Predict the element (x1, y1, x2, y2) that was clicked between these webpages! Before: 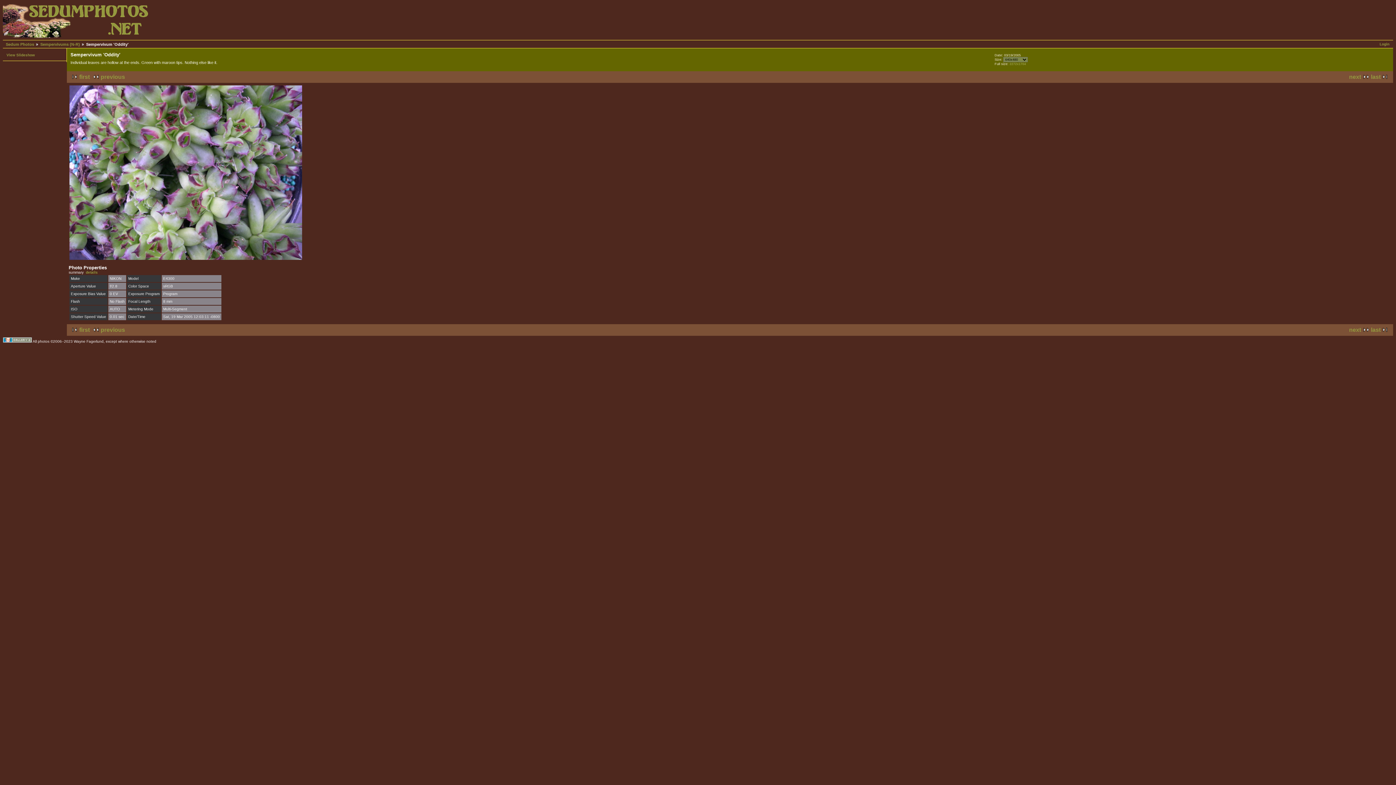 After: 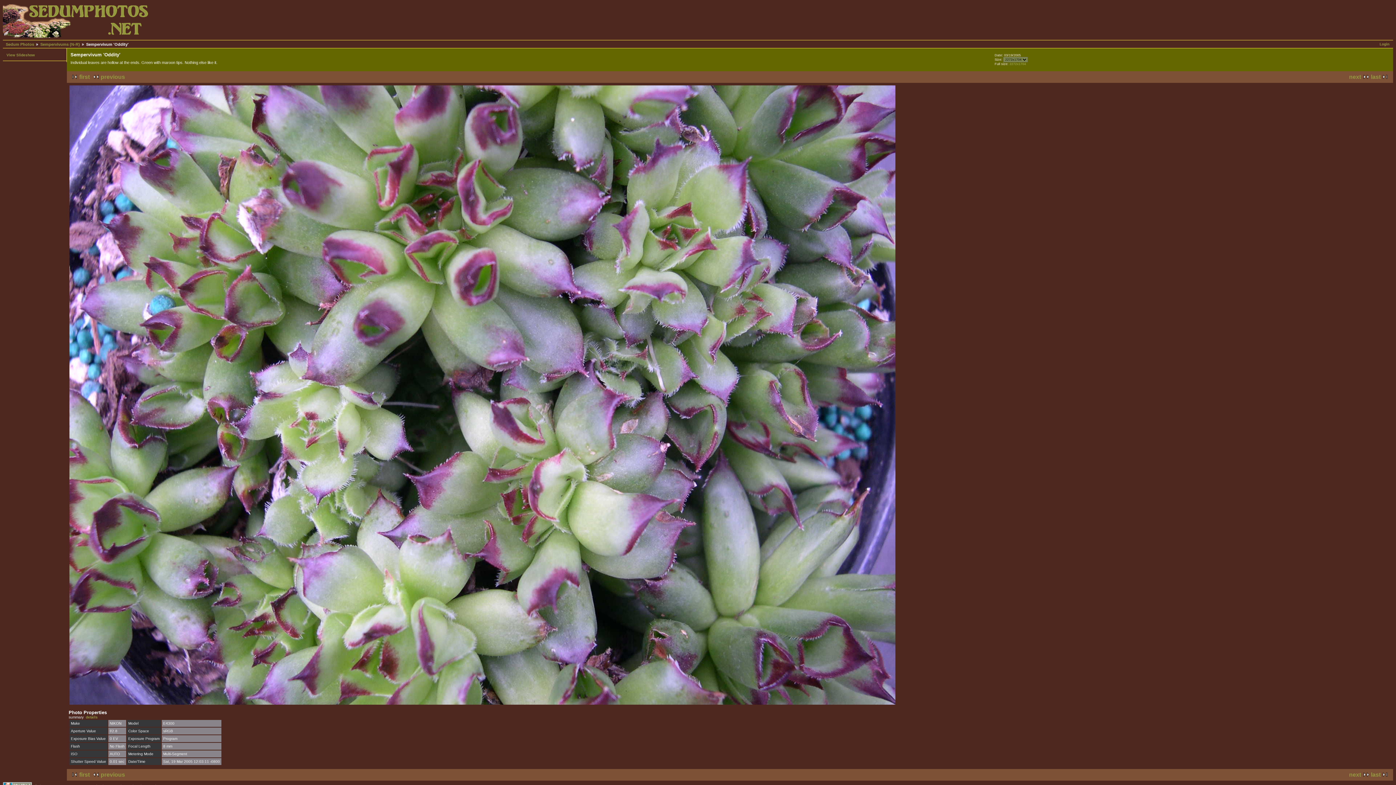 Action: bbox: (1009, 62, 1026, 65) label: 2272x1704